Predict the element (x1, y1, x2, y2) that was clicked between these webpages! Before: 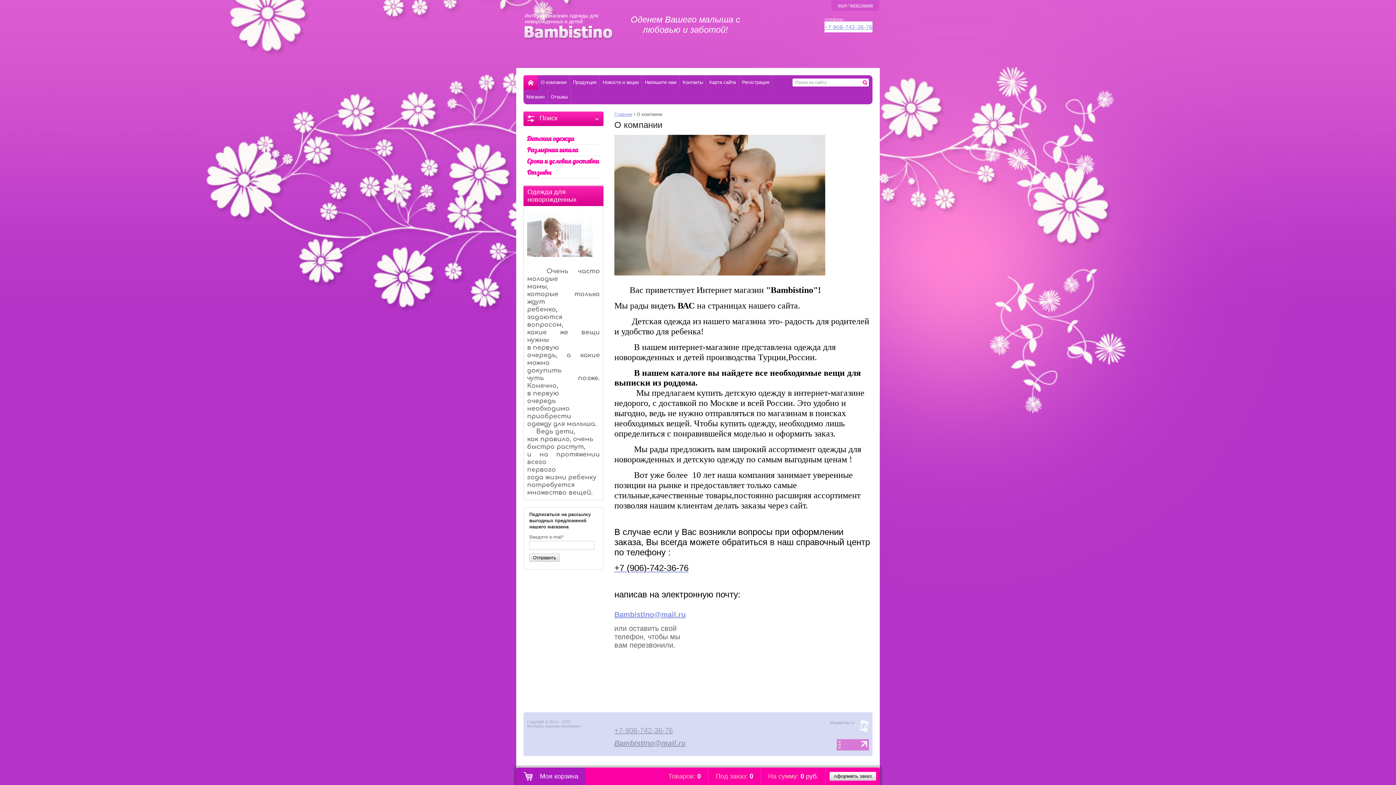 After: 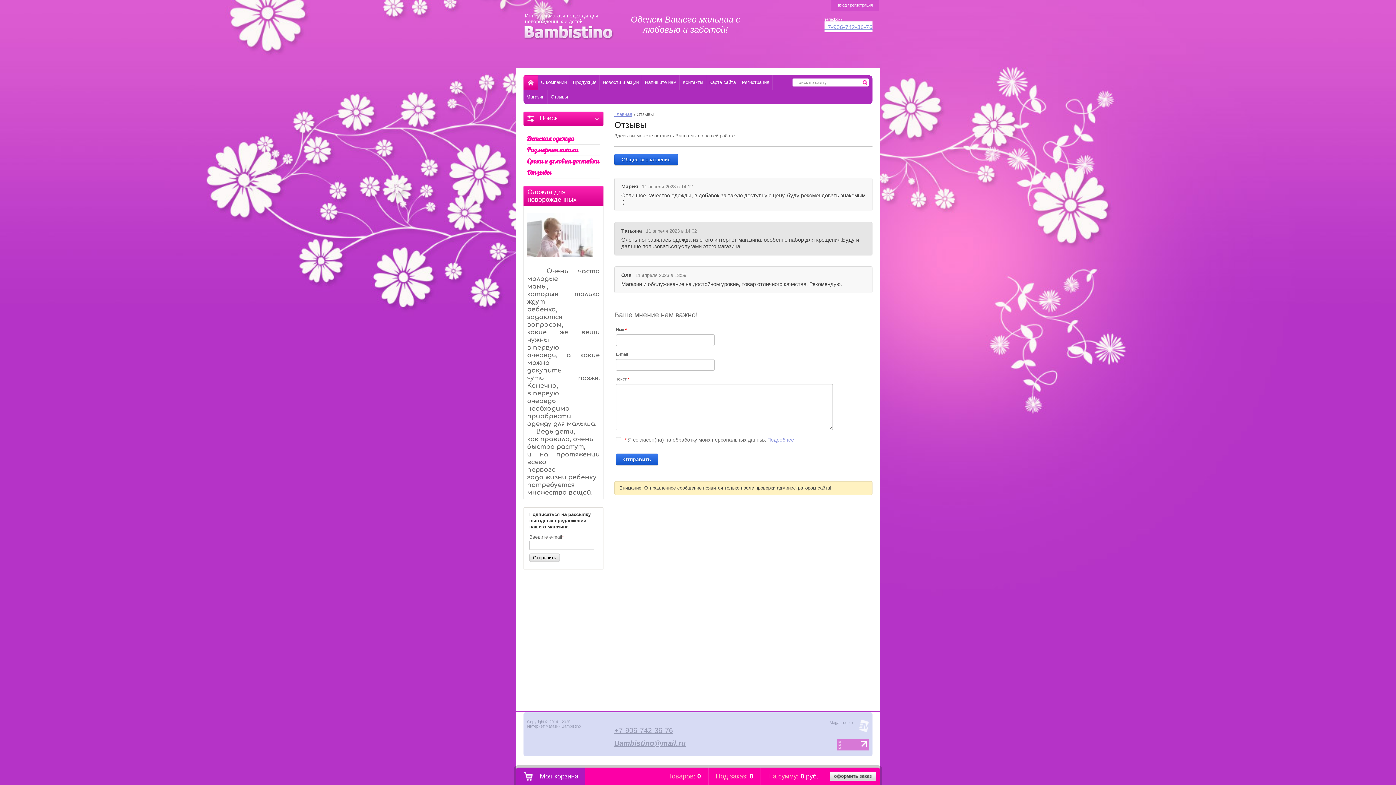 Action: label: Отзывы bbox: (548, 89, 570, 104)